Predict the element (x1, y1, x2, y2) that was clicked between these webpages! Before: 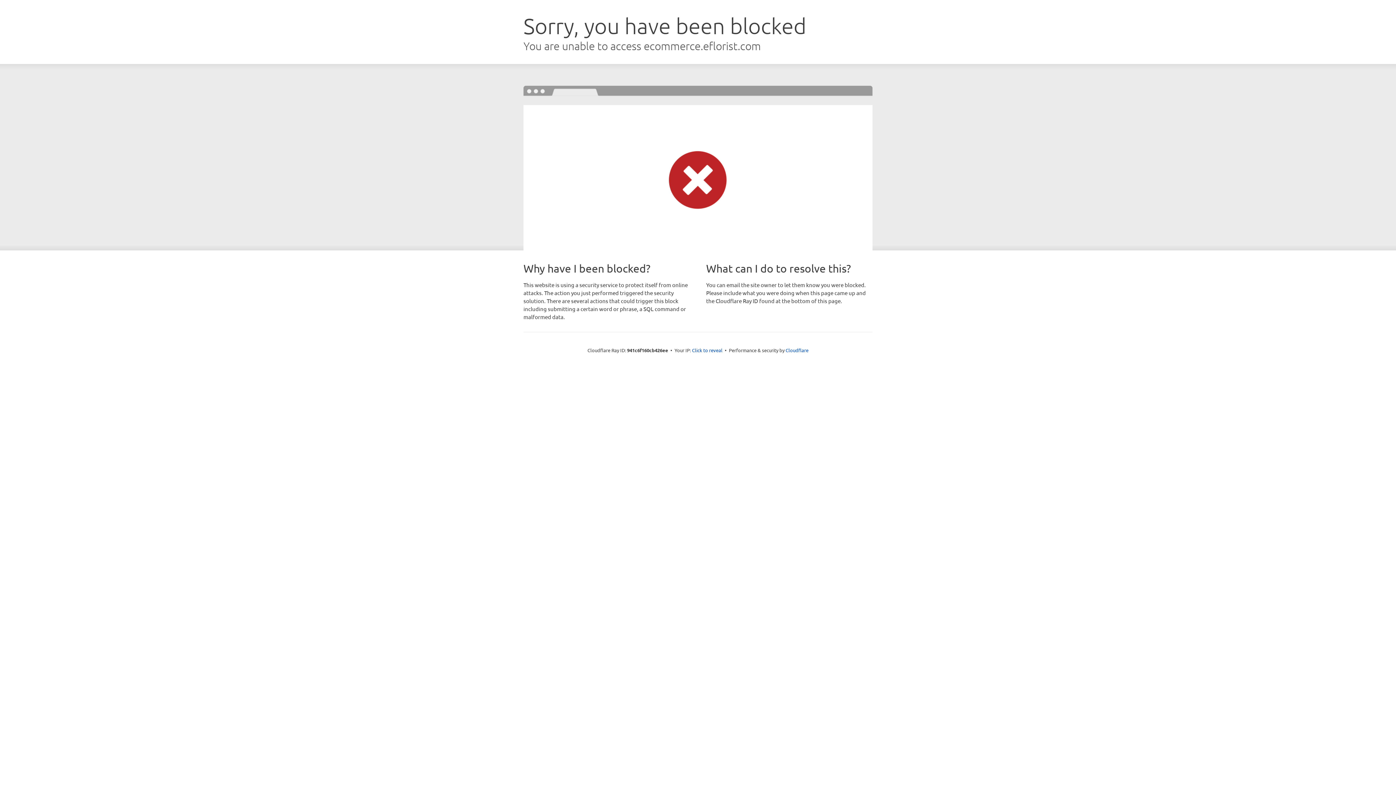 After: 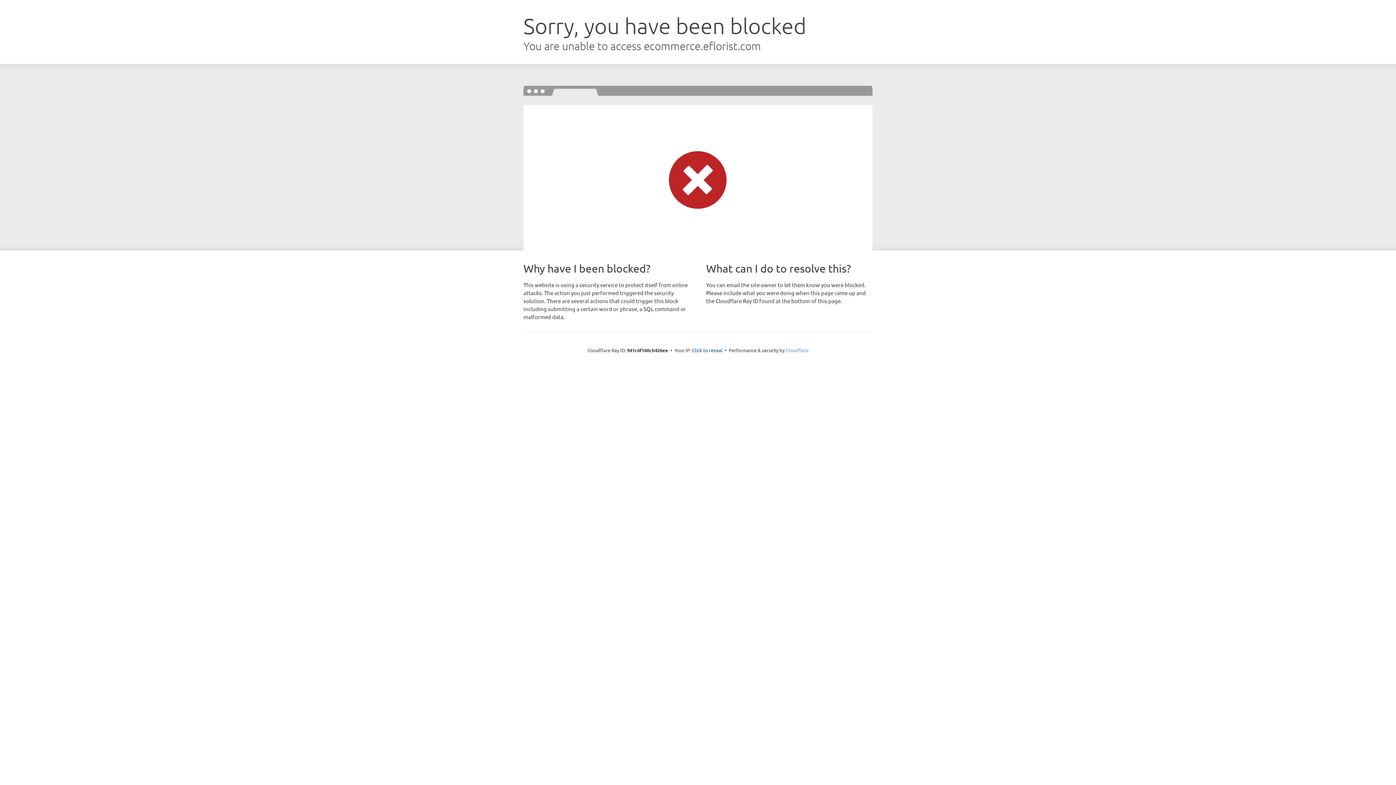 Action: label: Cloudflare bbox: (785, 347, 808, 353)